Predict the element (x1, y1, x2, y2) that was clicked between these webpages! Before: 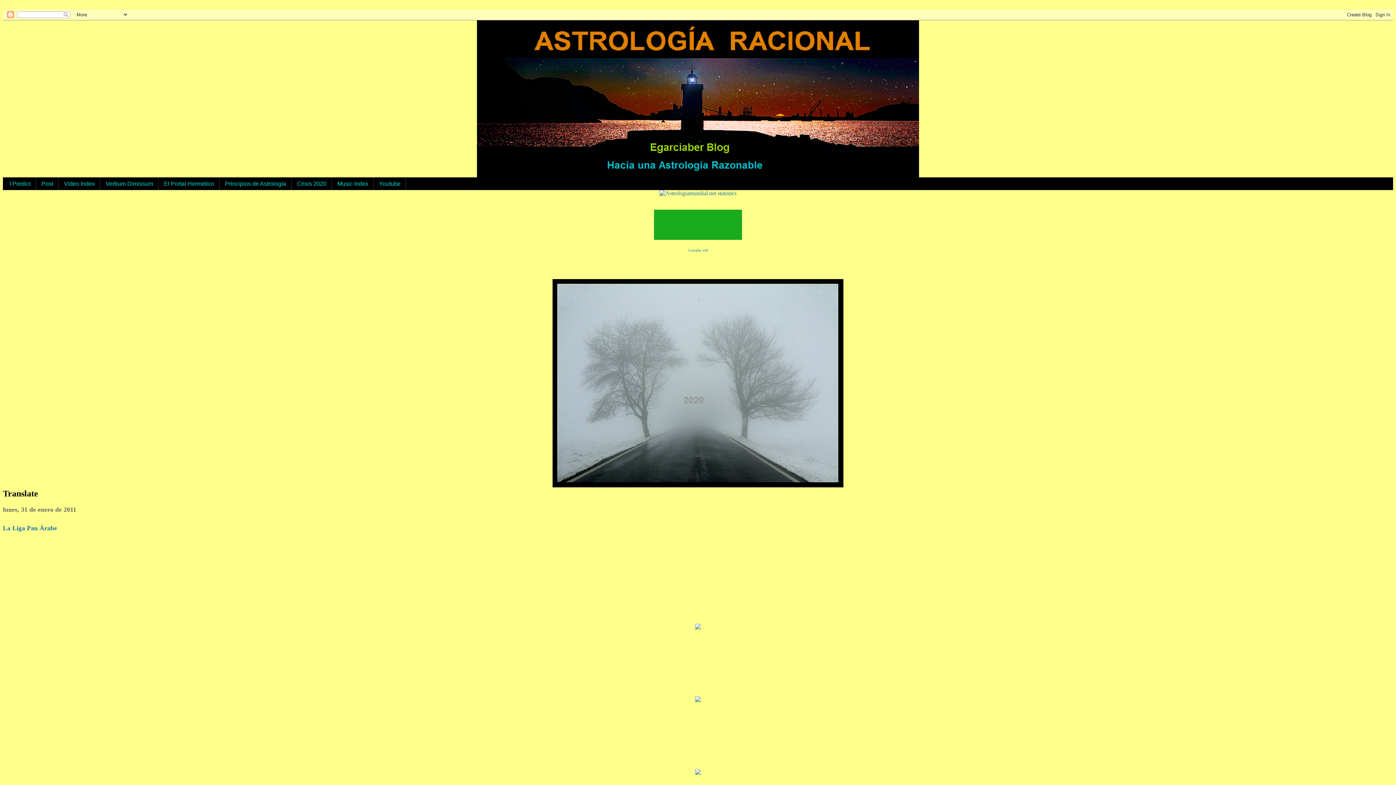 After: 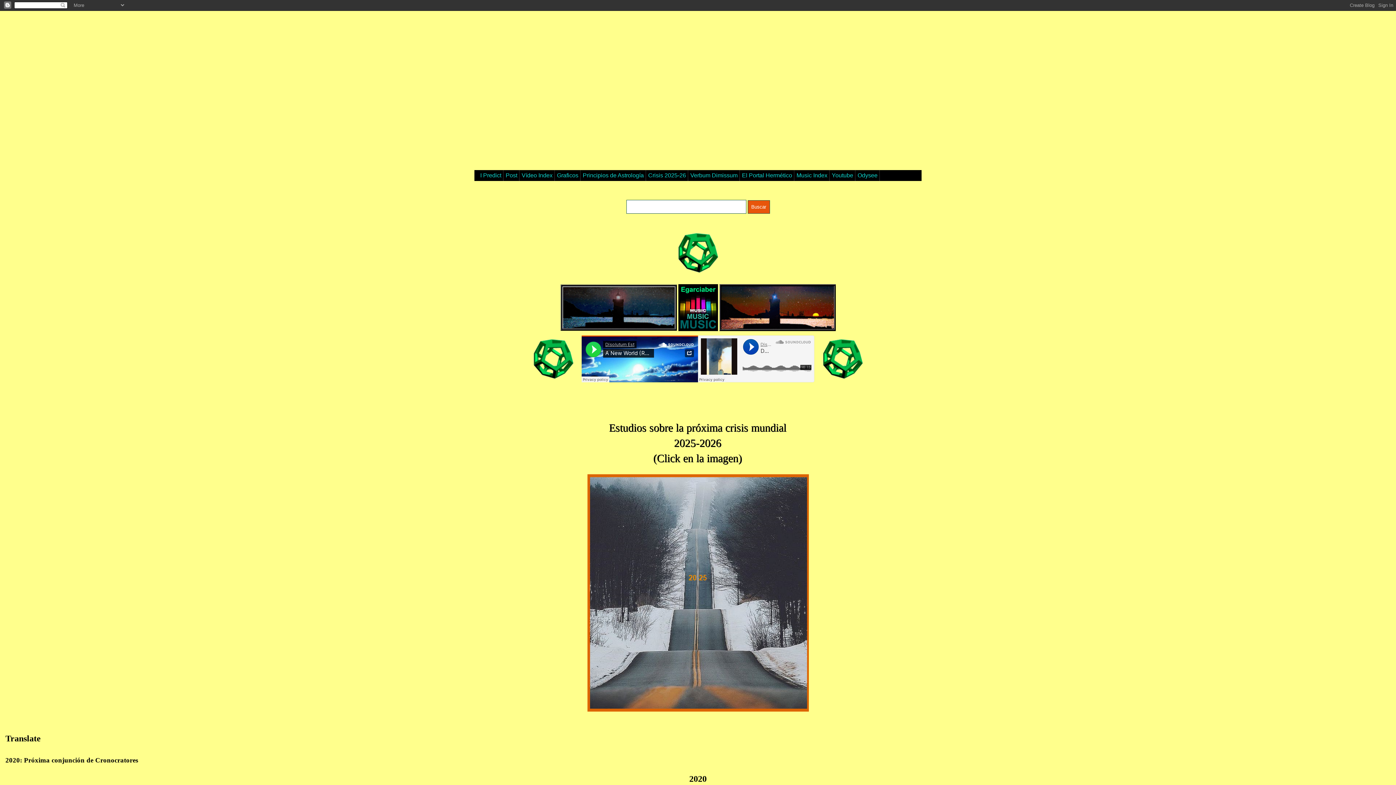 Action: bbox: (291, 177, 332, 190) label: Crisis 2020